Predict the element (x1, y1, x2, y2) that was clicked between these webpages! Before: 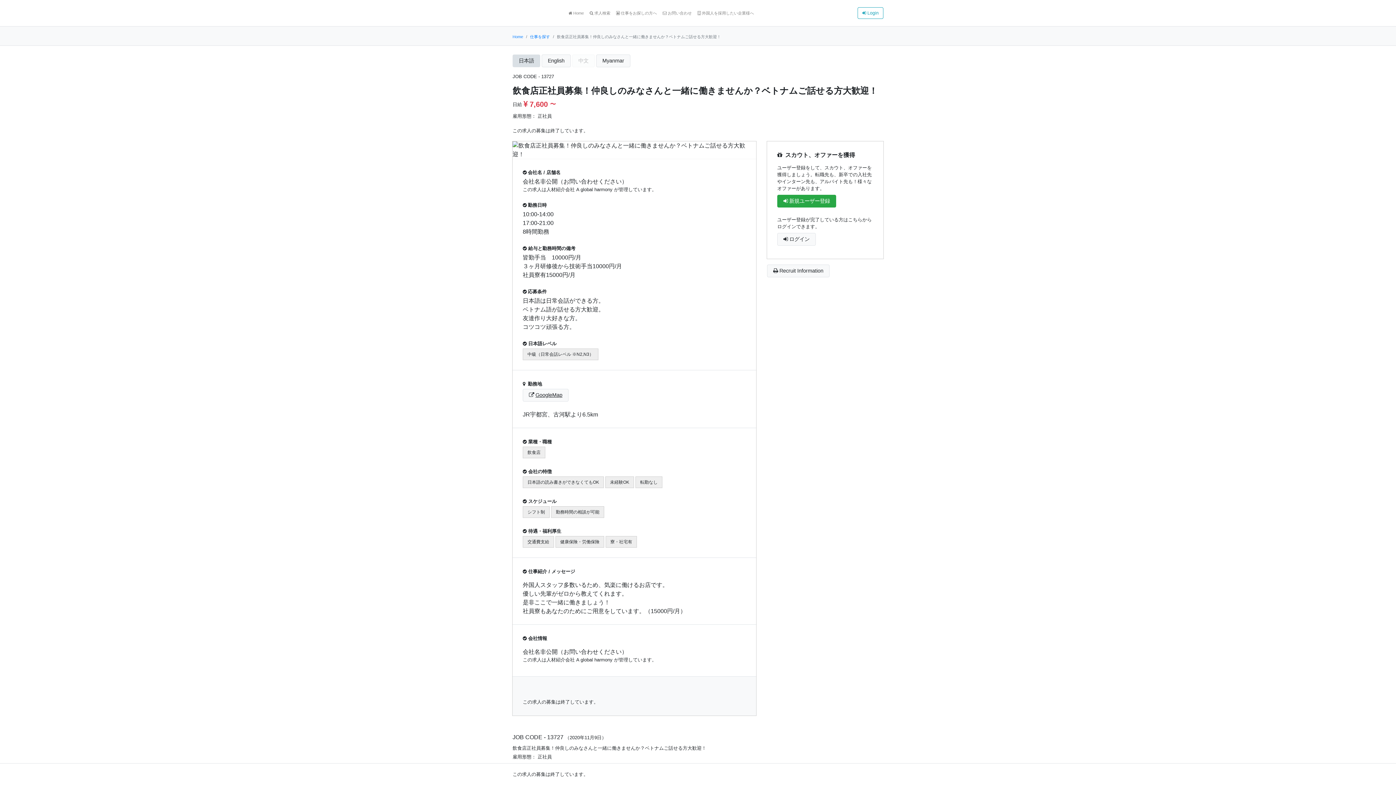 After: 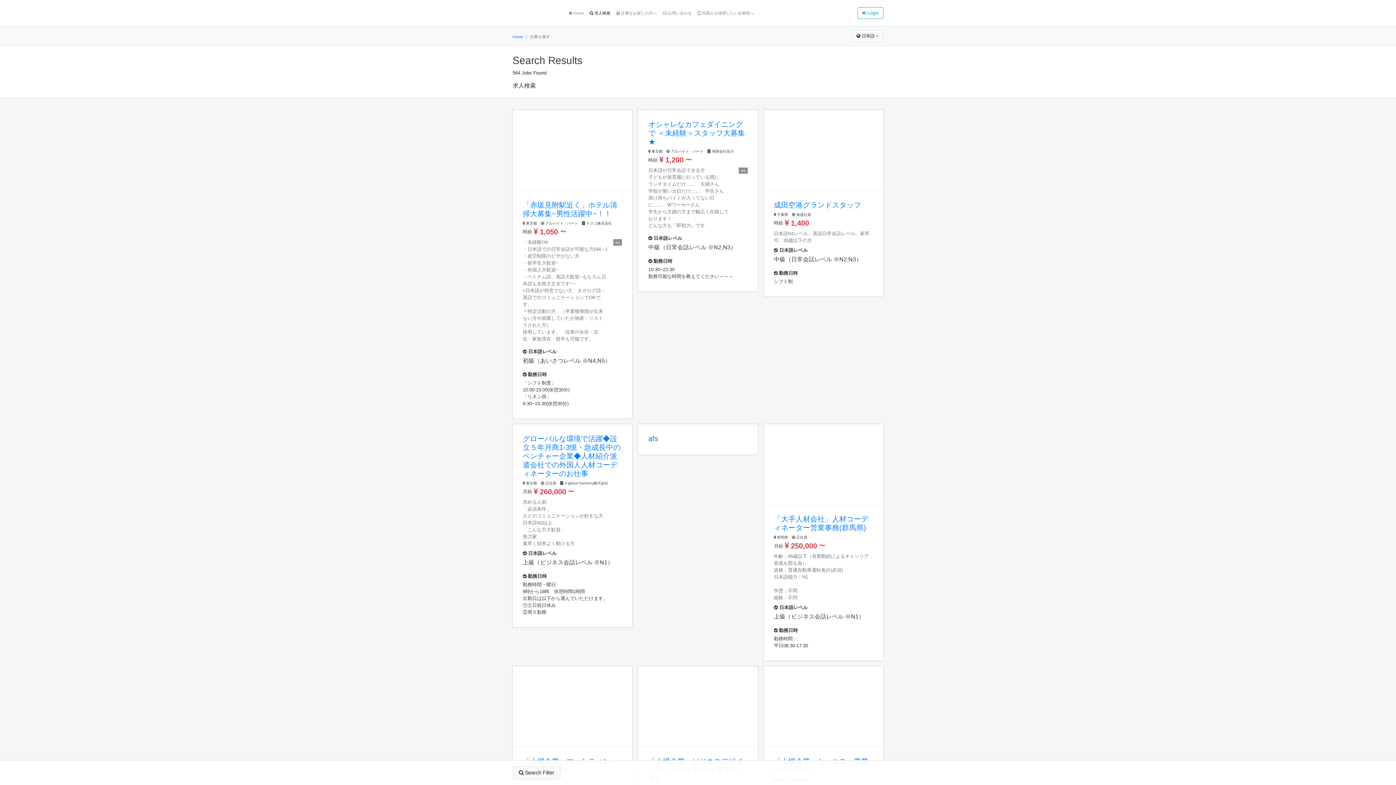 Action: label: 仕事を探す bbox: (530, 34, 550, 38)